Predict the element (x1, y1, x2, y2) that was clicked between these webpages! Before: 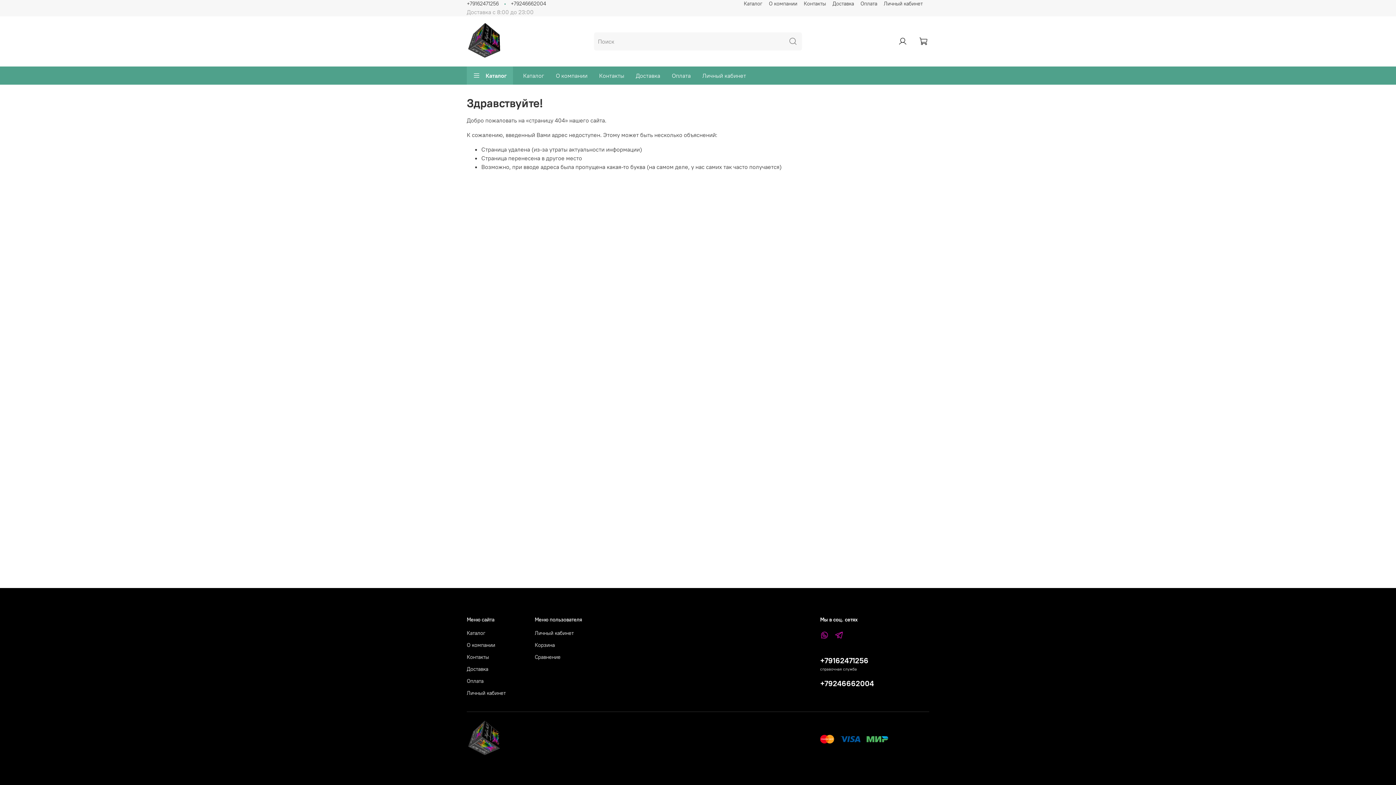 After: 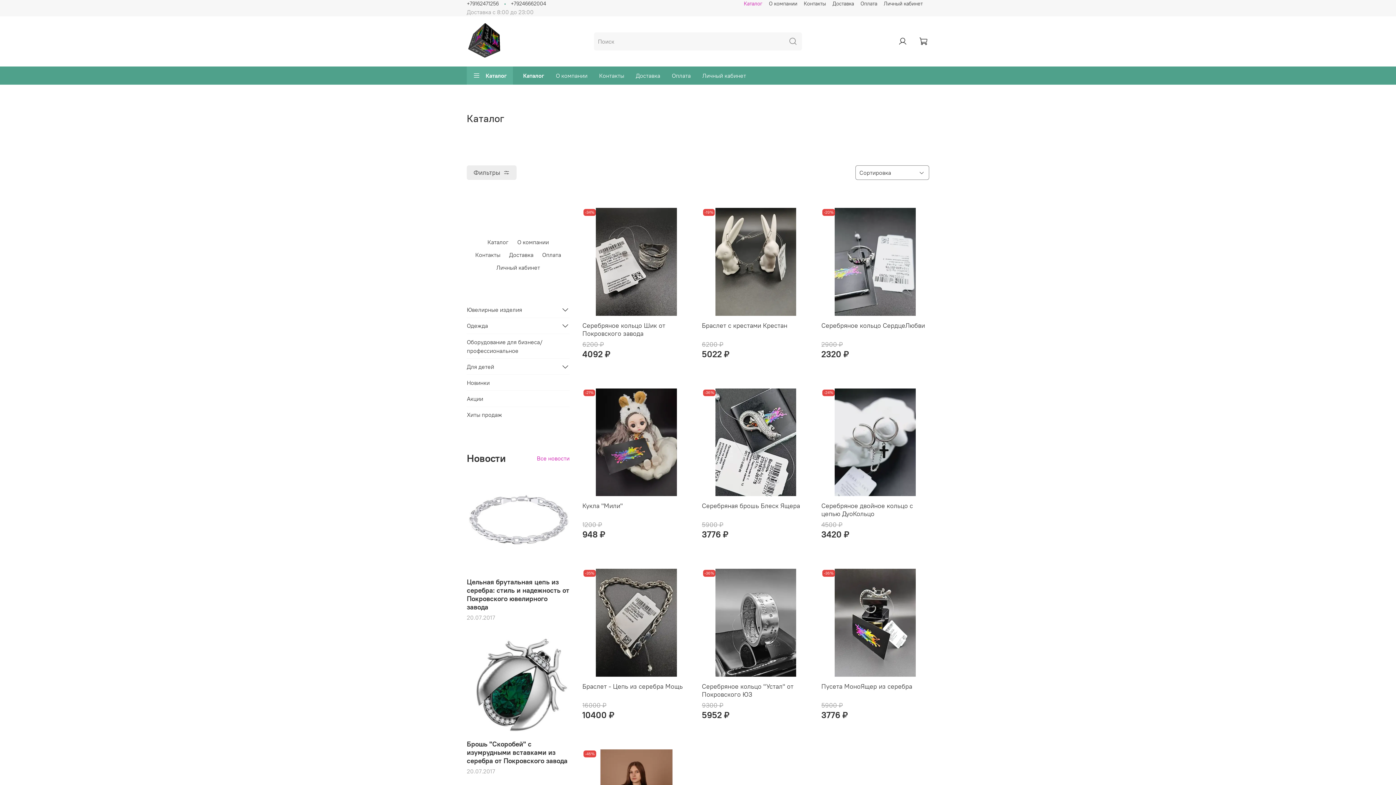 Action: label: Каталог bbox: (517, 66, 550, 84)